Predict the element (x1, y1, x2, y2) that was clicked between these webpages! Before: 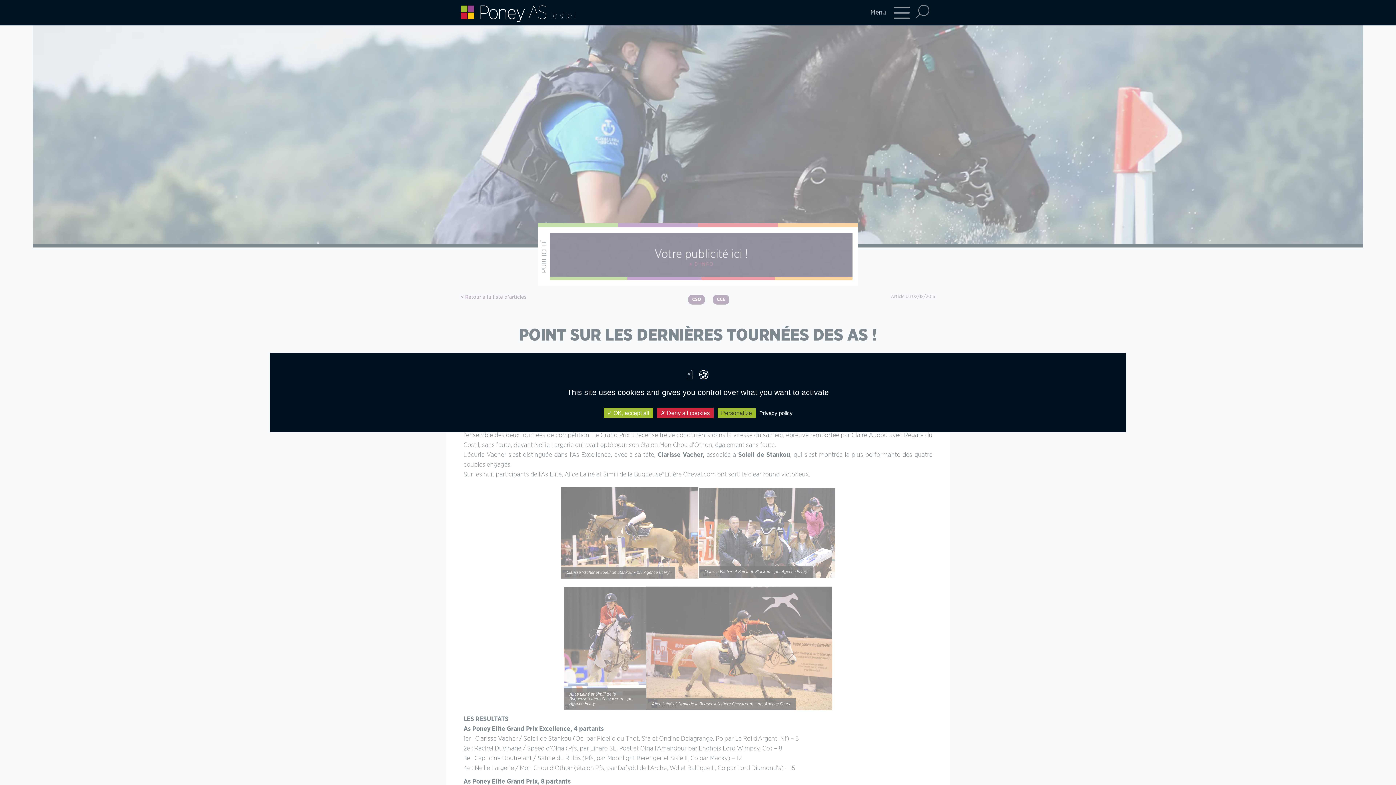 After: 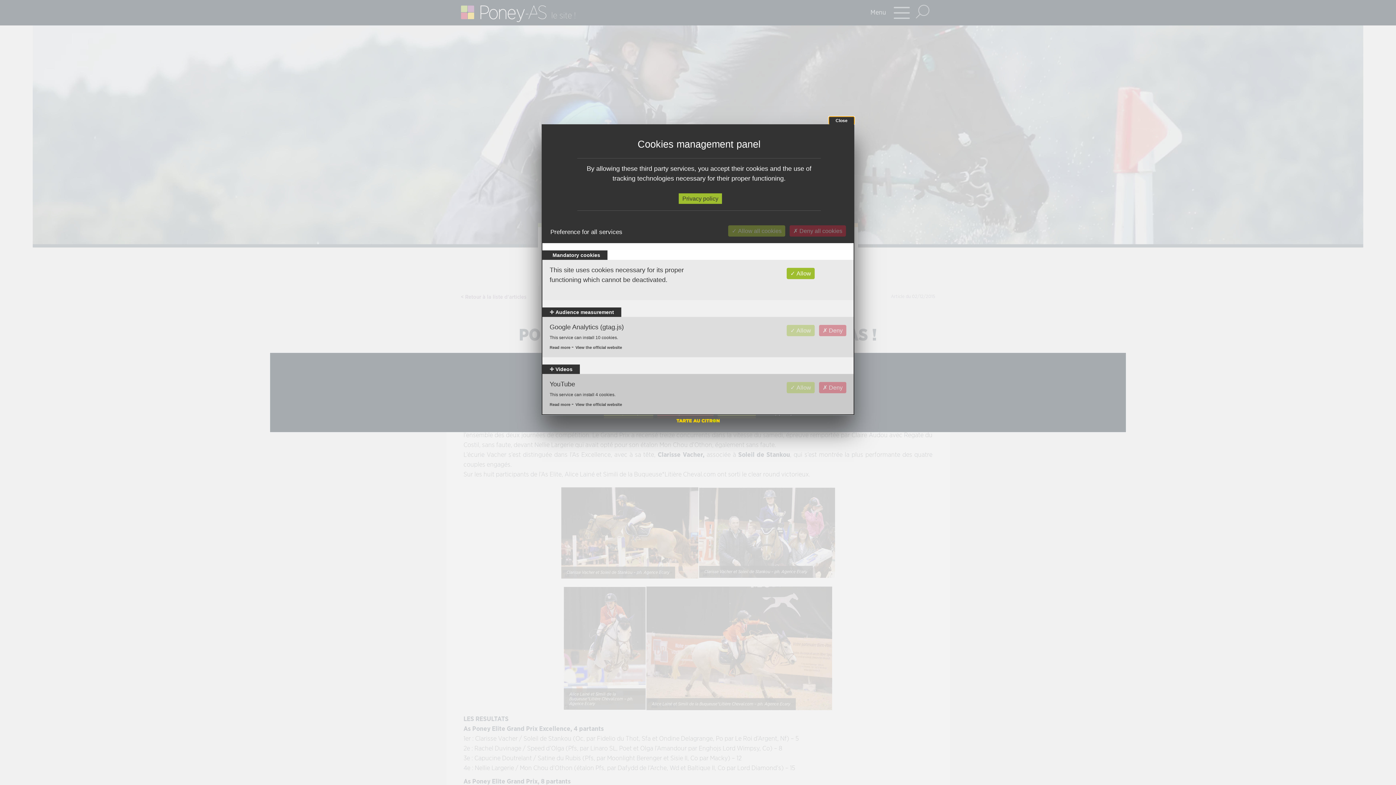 Action: label: Personalize bbox: (717, 408, 755, 418)